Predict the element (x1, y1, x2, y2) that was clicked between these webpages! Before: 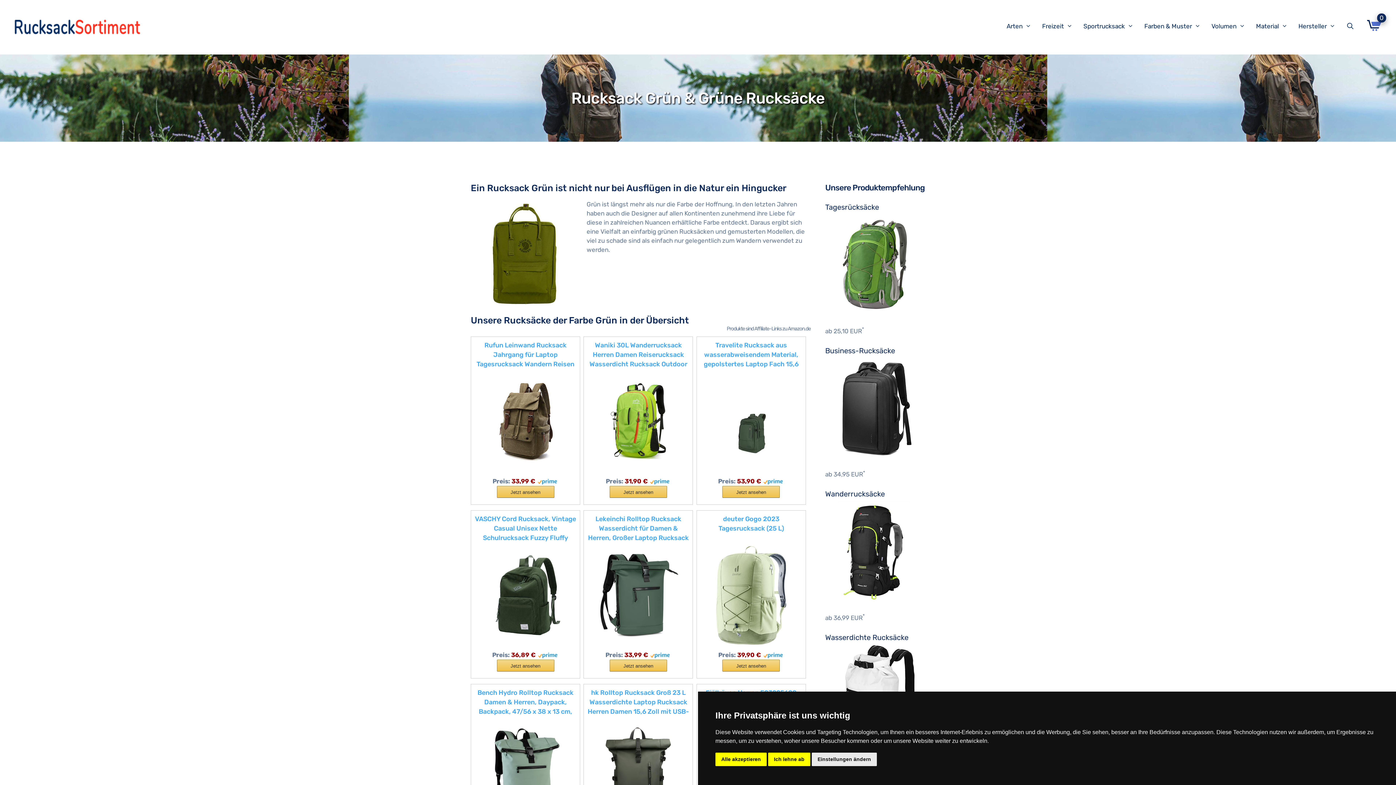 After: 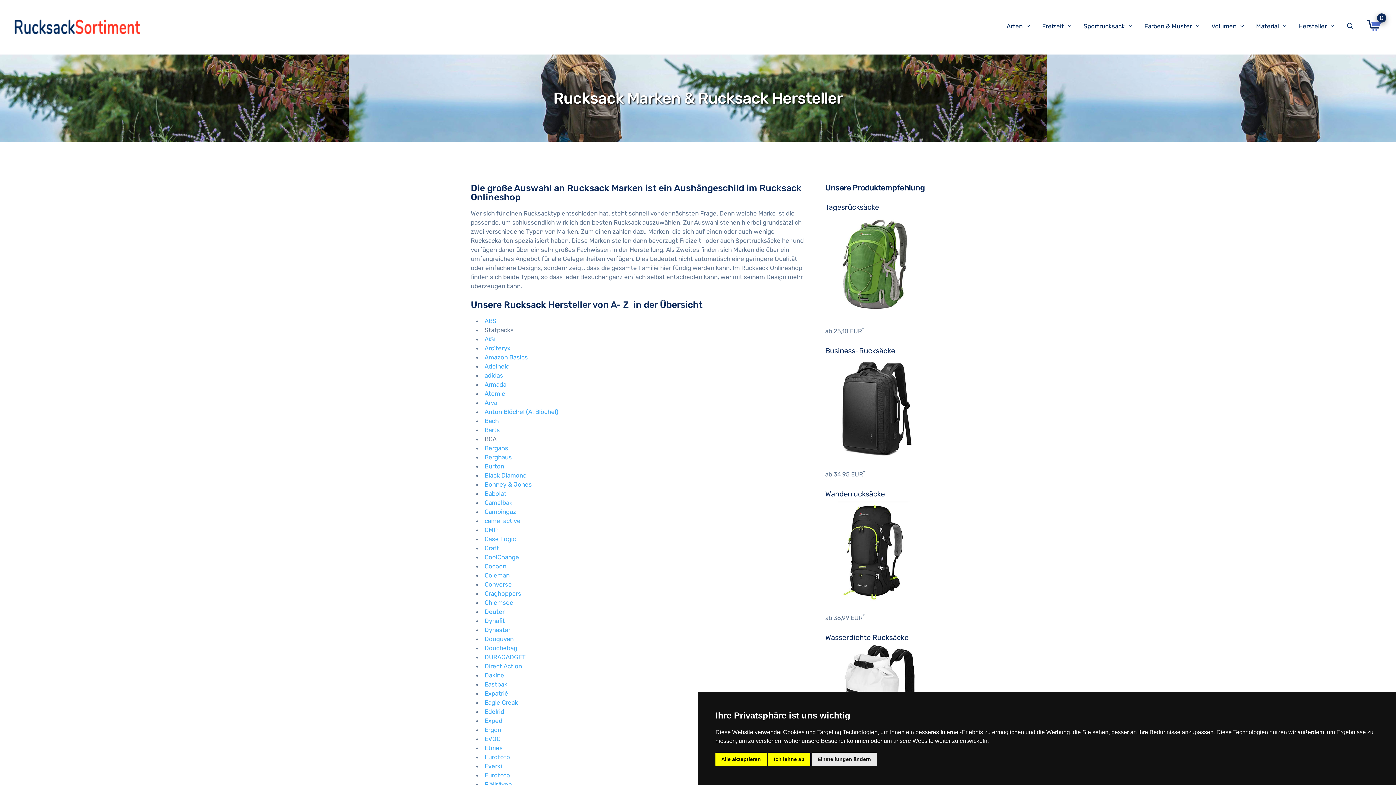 Action: bbox: (1295, 15, 1342, 37) label: Hersteller